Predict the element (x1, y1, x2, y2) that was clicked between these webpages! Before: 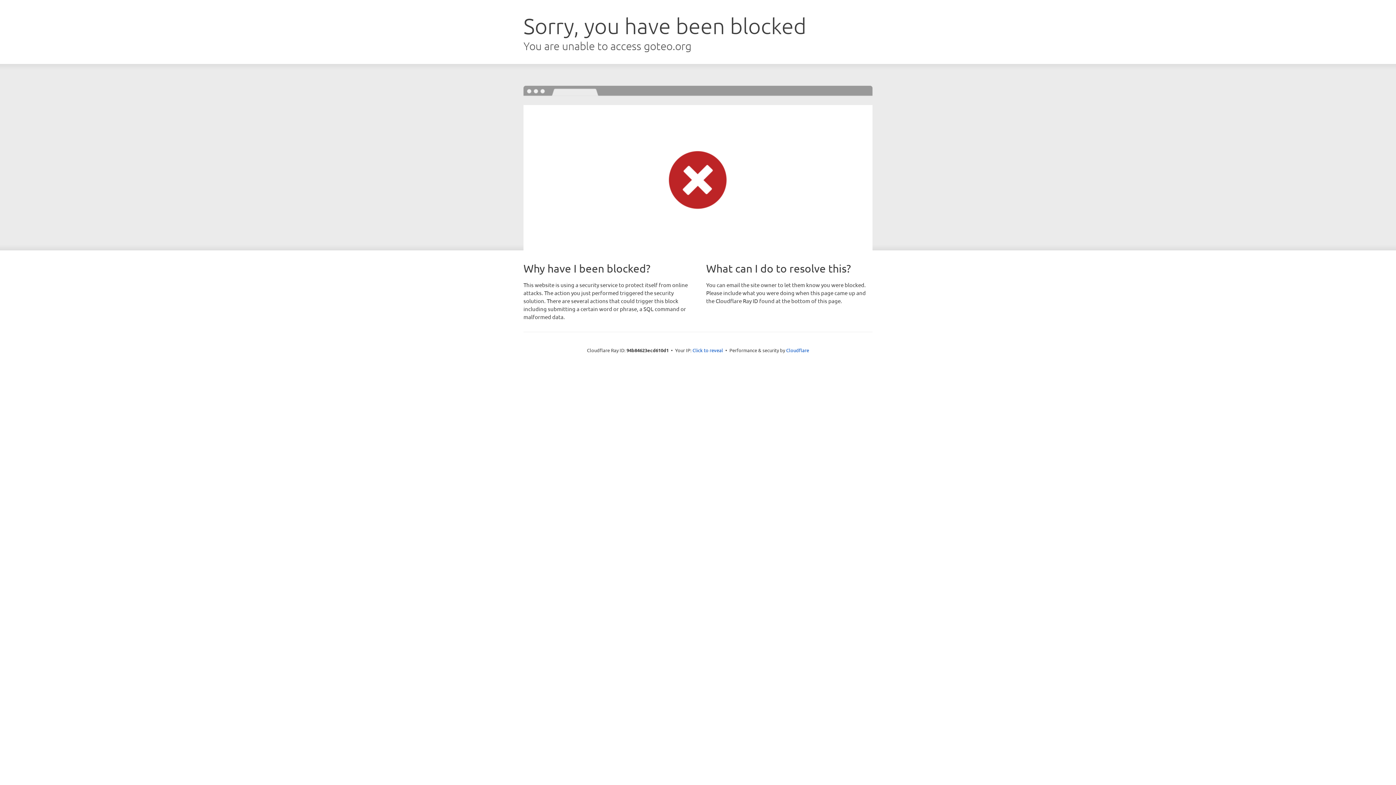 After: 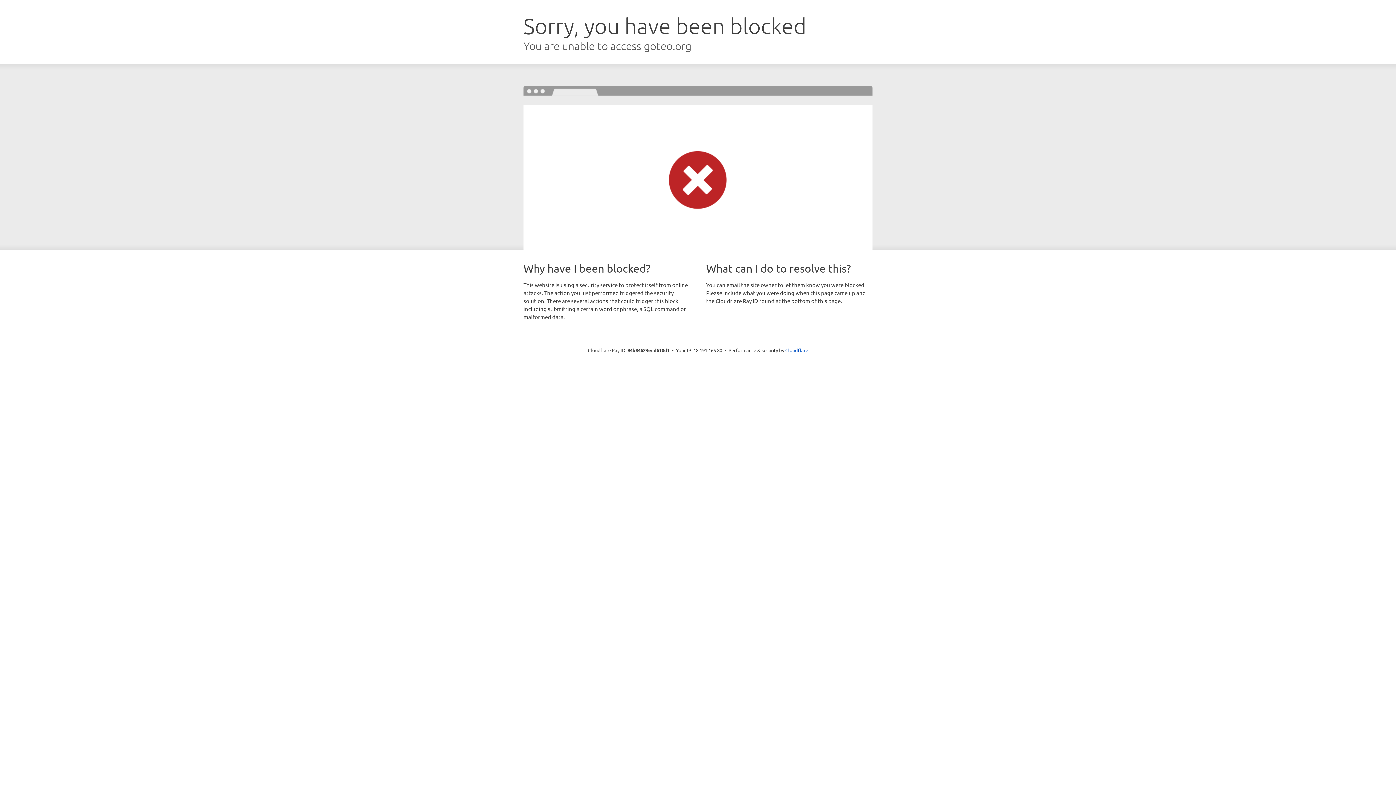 Action: label: Click to reveal bbox: (692, 346, 723, 353)